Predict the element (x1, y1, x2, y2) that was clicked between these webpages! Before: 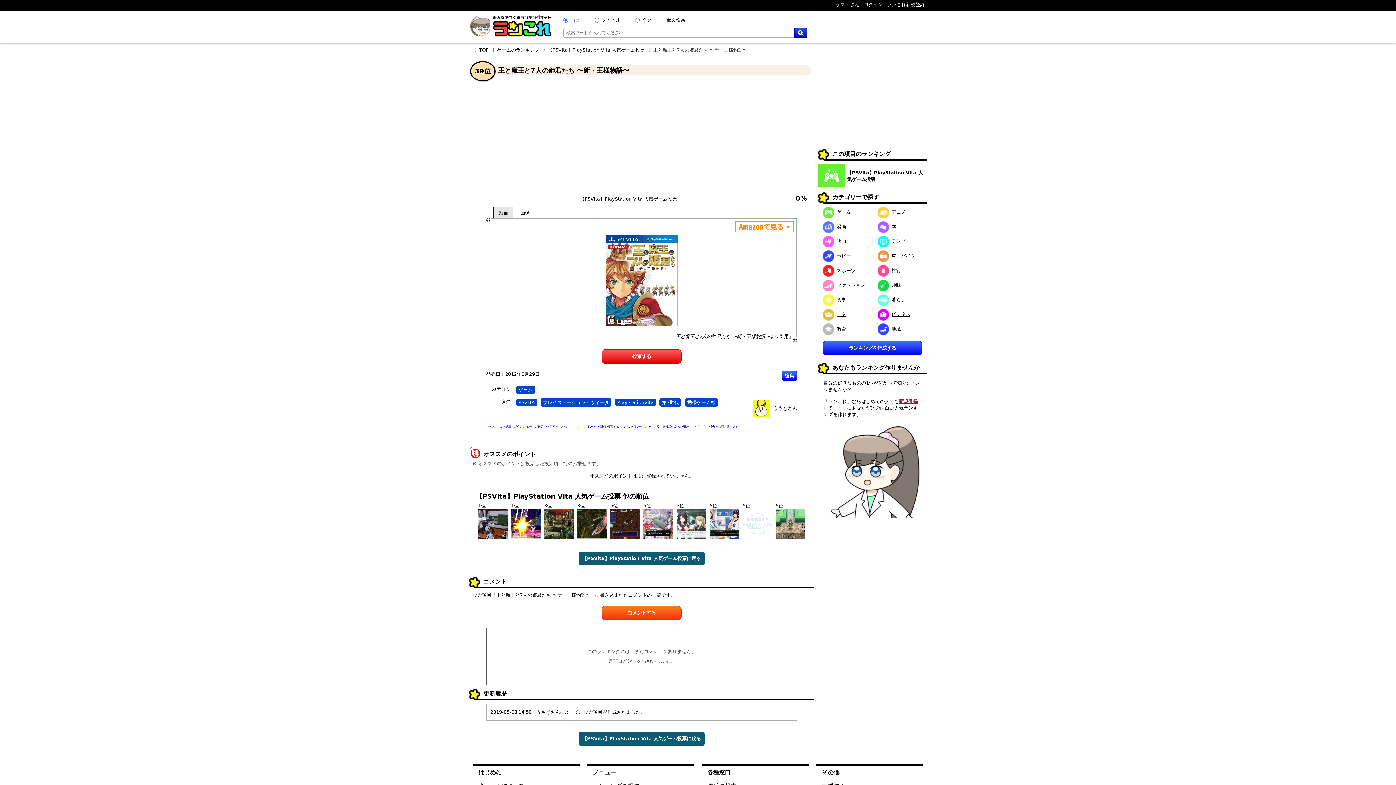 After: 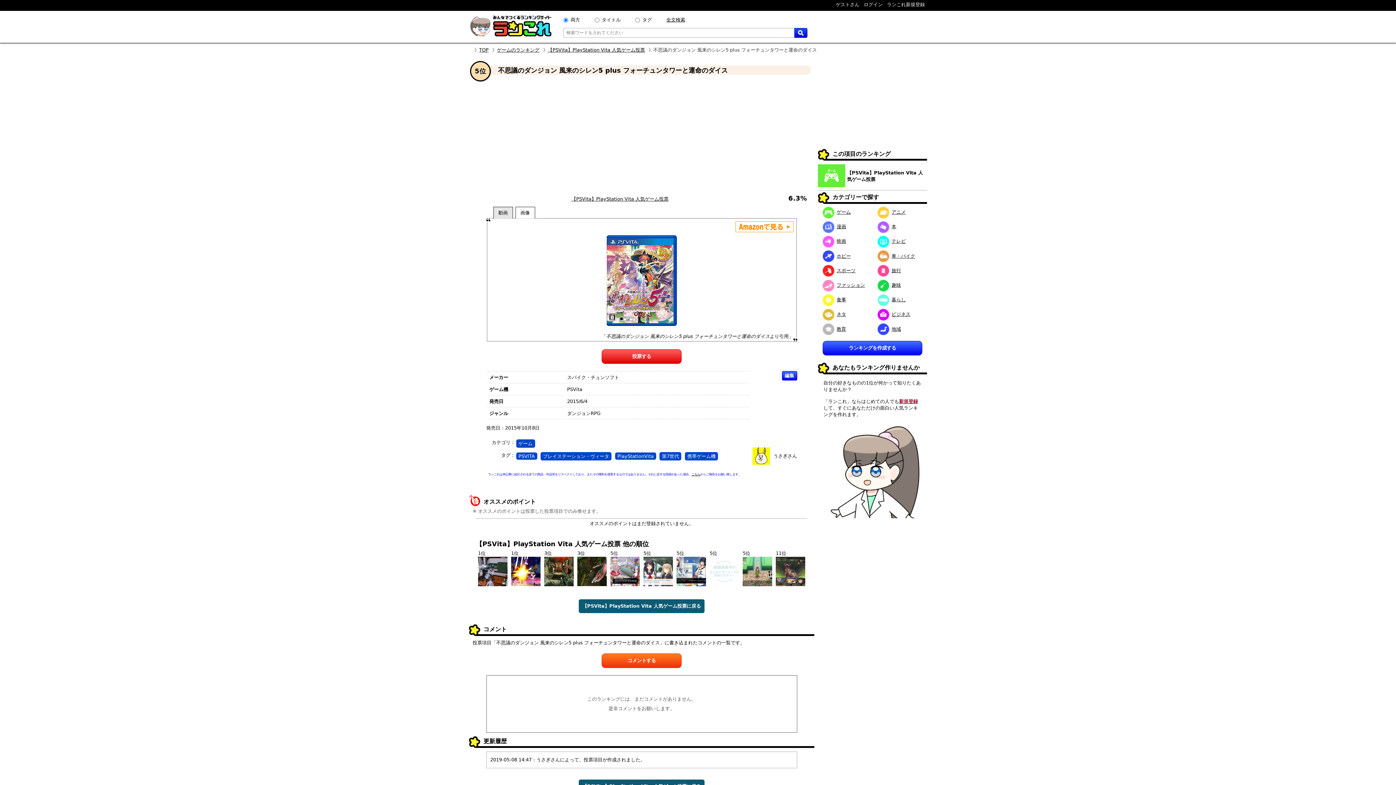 Action: bbox: (610, 534, 640, 540)